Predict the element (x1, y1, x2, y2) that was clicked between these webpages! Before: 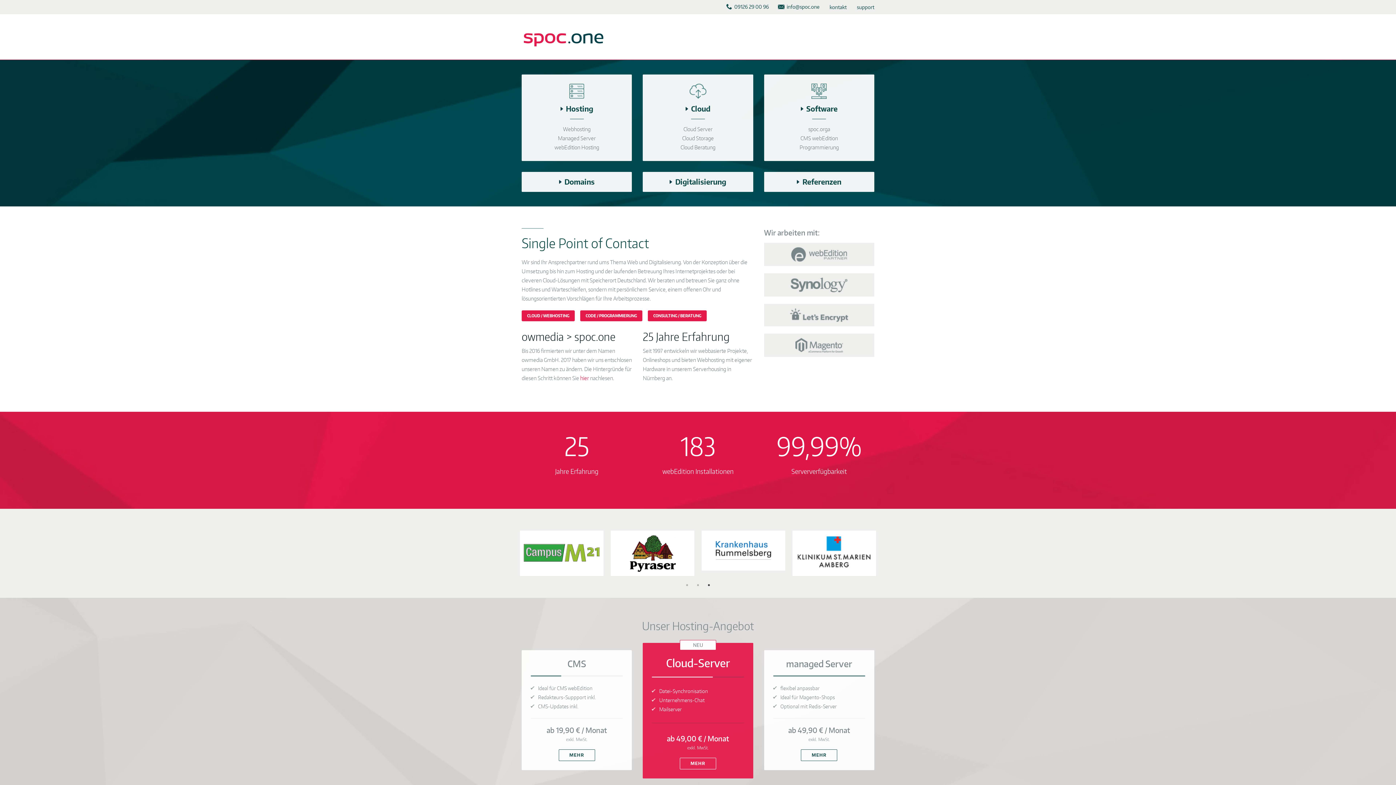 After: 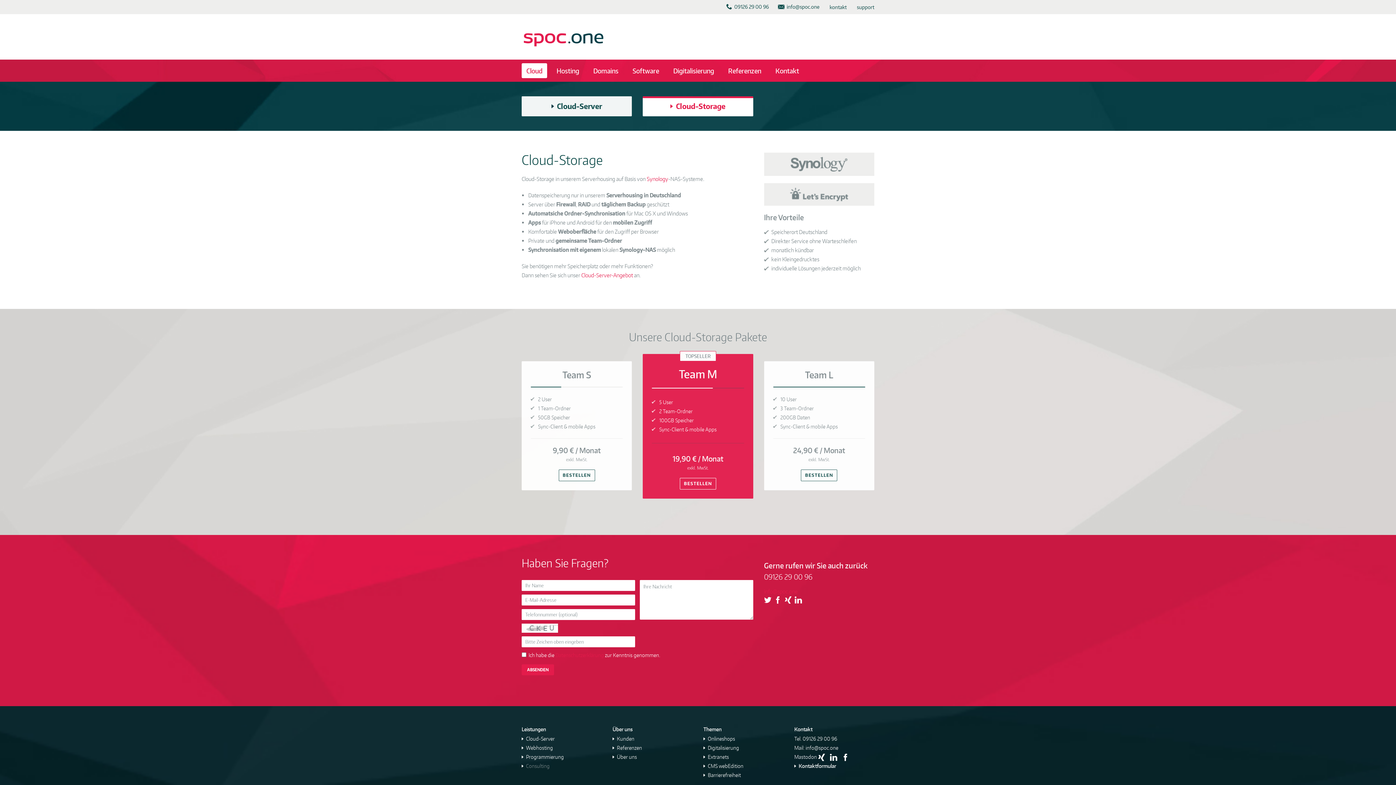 Action: bbox: (682, 134, 713, 141) label: Cloud Storage